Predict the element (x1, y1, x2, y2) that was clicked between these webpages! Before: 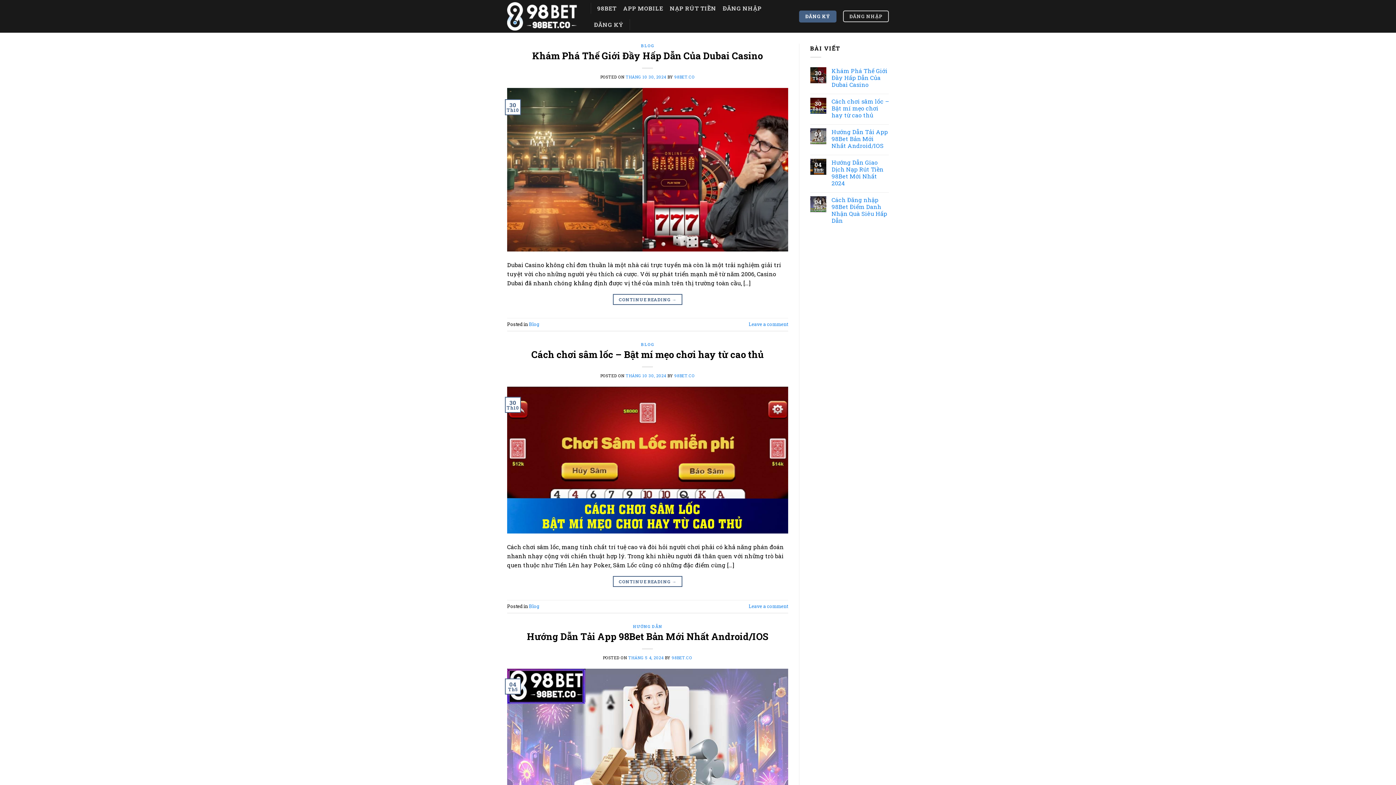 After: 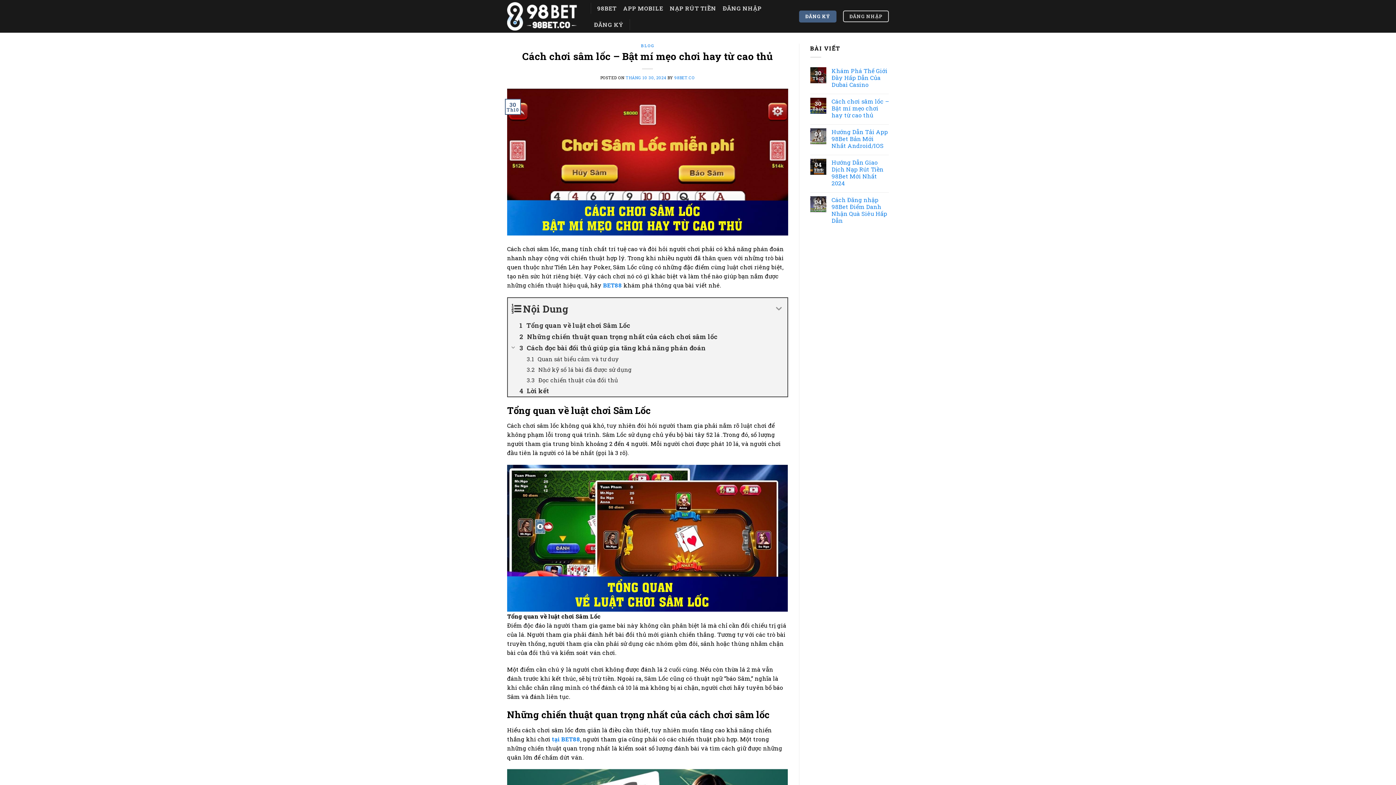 Action: bbox: (612, 576, 682, 587) label: CONTINUE READING →